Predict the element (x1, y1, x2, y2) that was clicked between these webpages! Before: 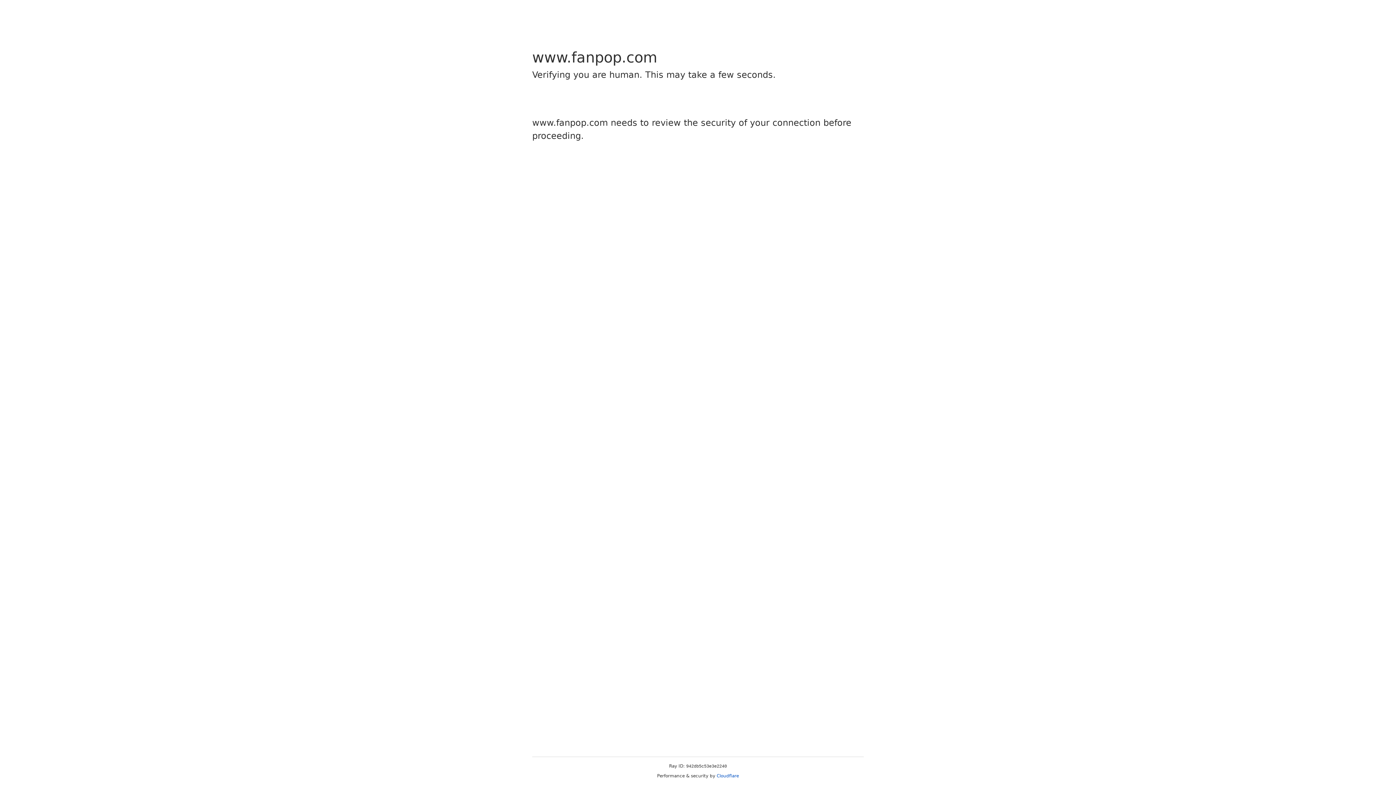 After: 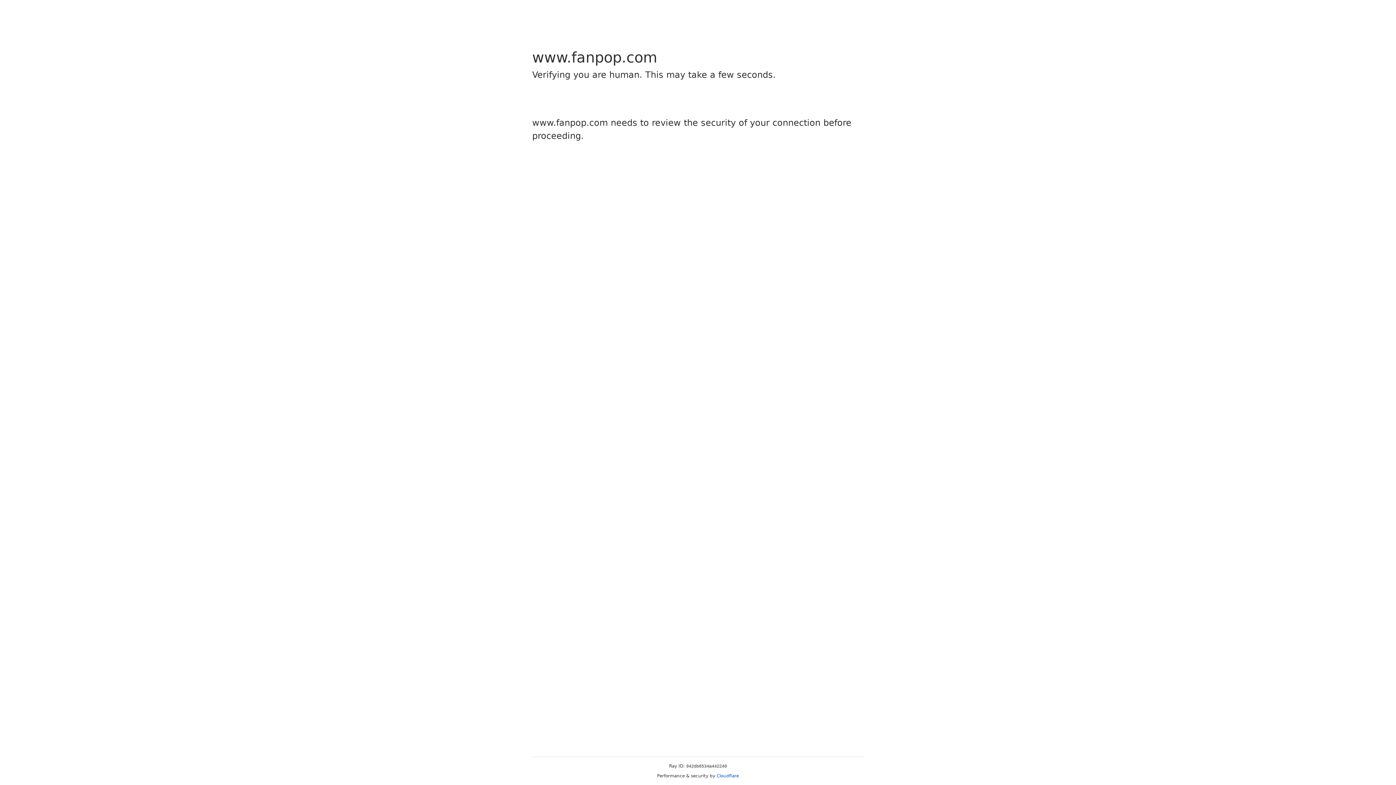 Action: label: Cloudflare bbox: (716, 773, 739, 778)